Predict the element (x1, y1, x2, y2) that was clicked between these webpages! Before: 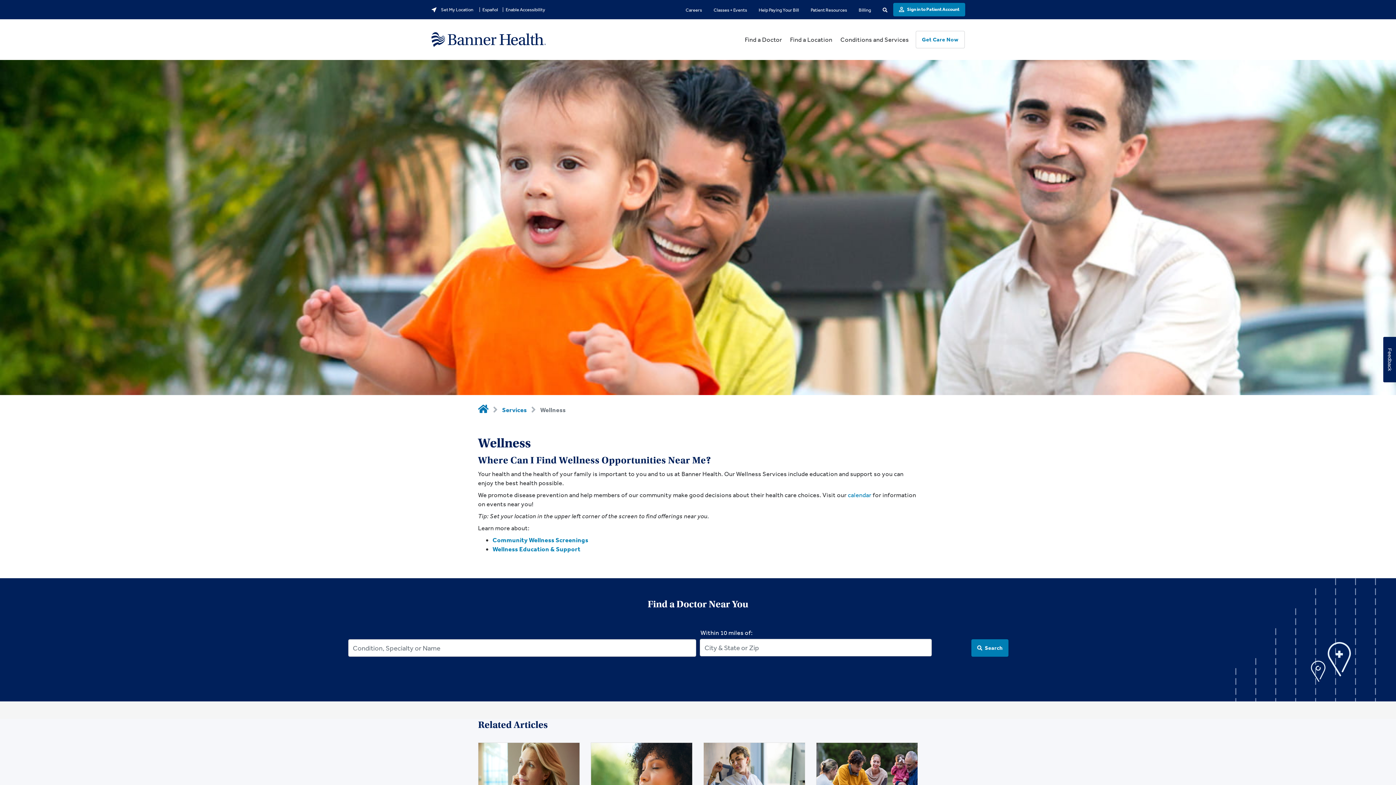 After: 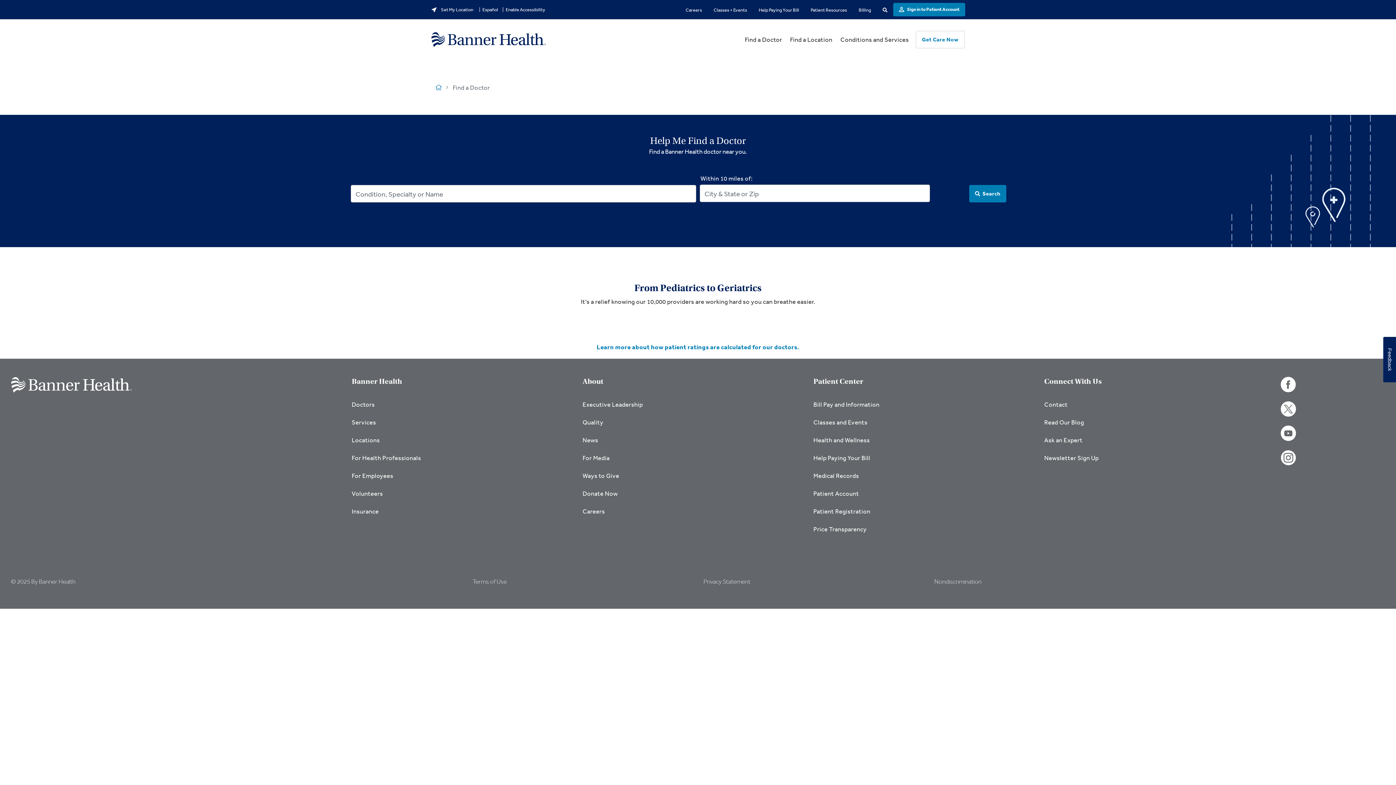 Action: label: Find a Doctor bbox: (741, 33, 786, 46)